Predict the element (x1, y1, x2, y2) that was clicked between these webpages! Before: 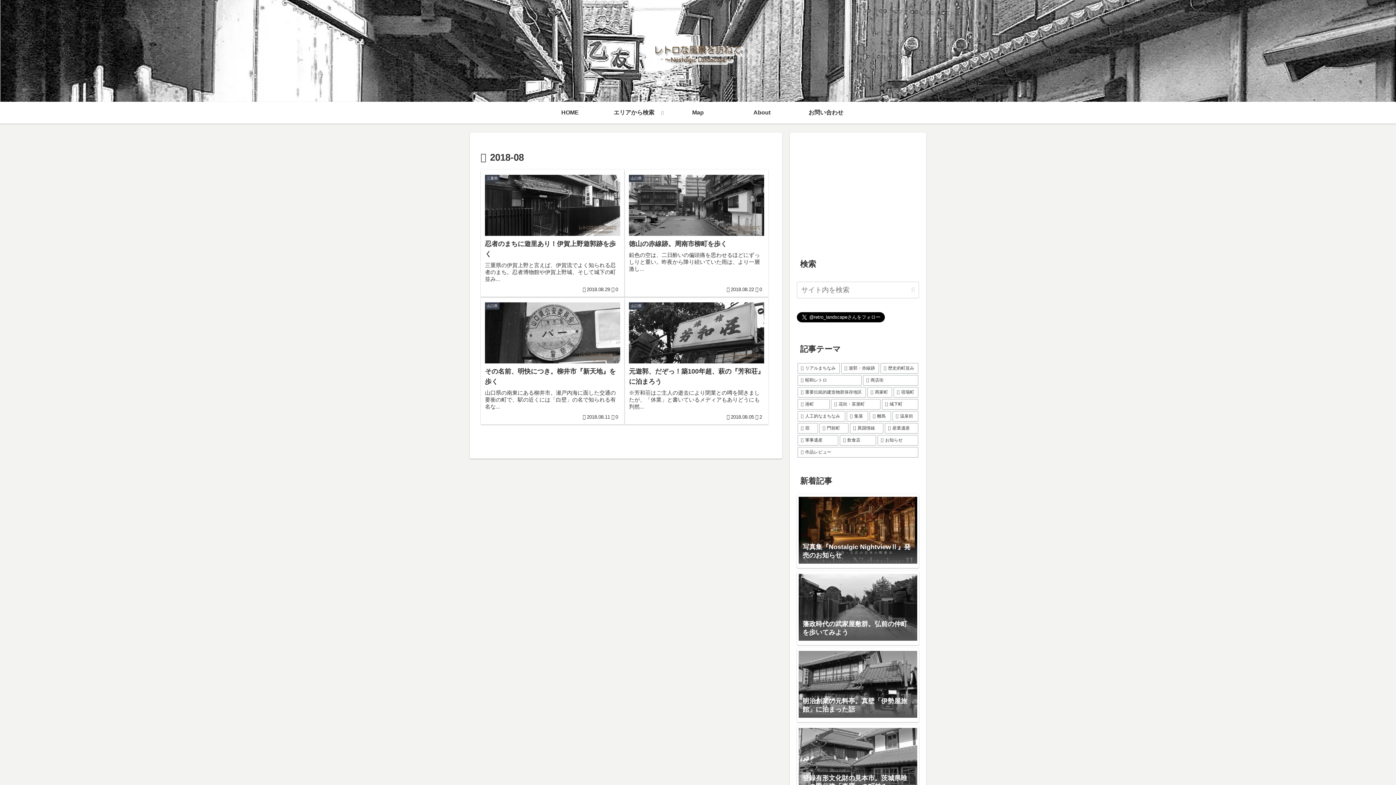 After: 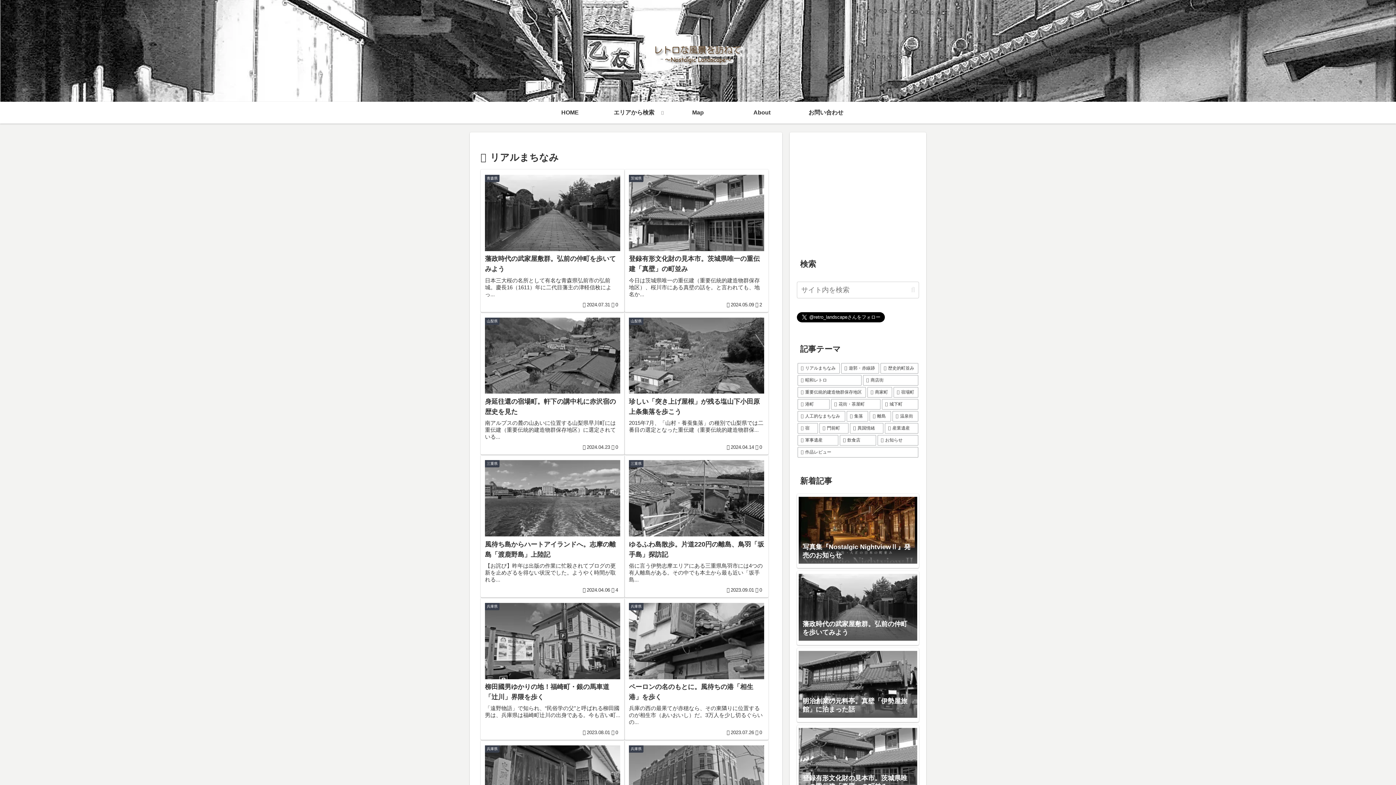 Action: bbox: (797, 363, 840, 373) label: リアルまちなみ (715個の項目)